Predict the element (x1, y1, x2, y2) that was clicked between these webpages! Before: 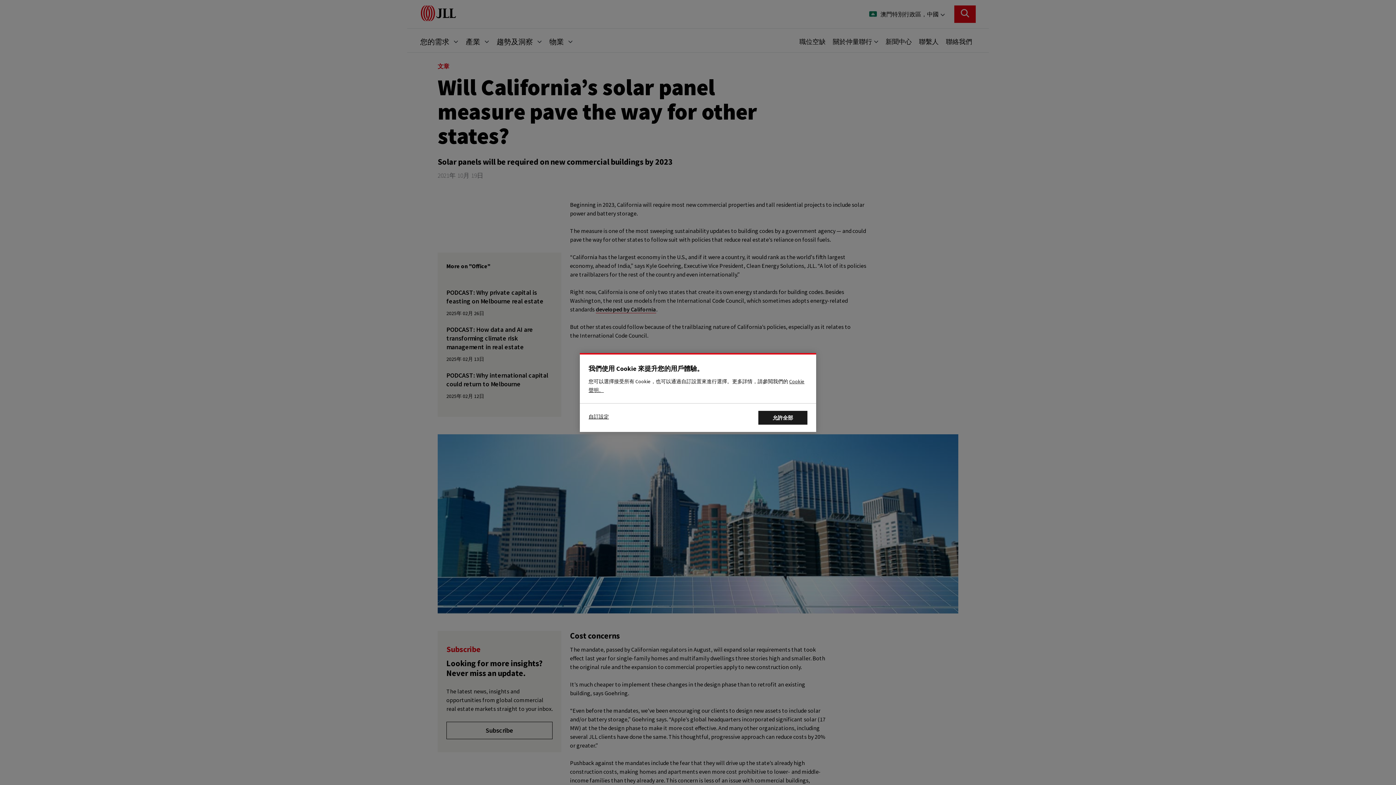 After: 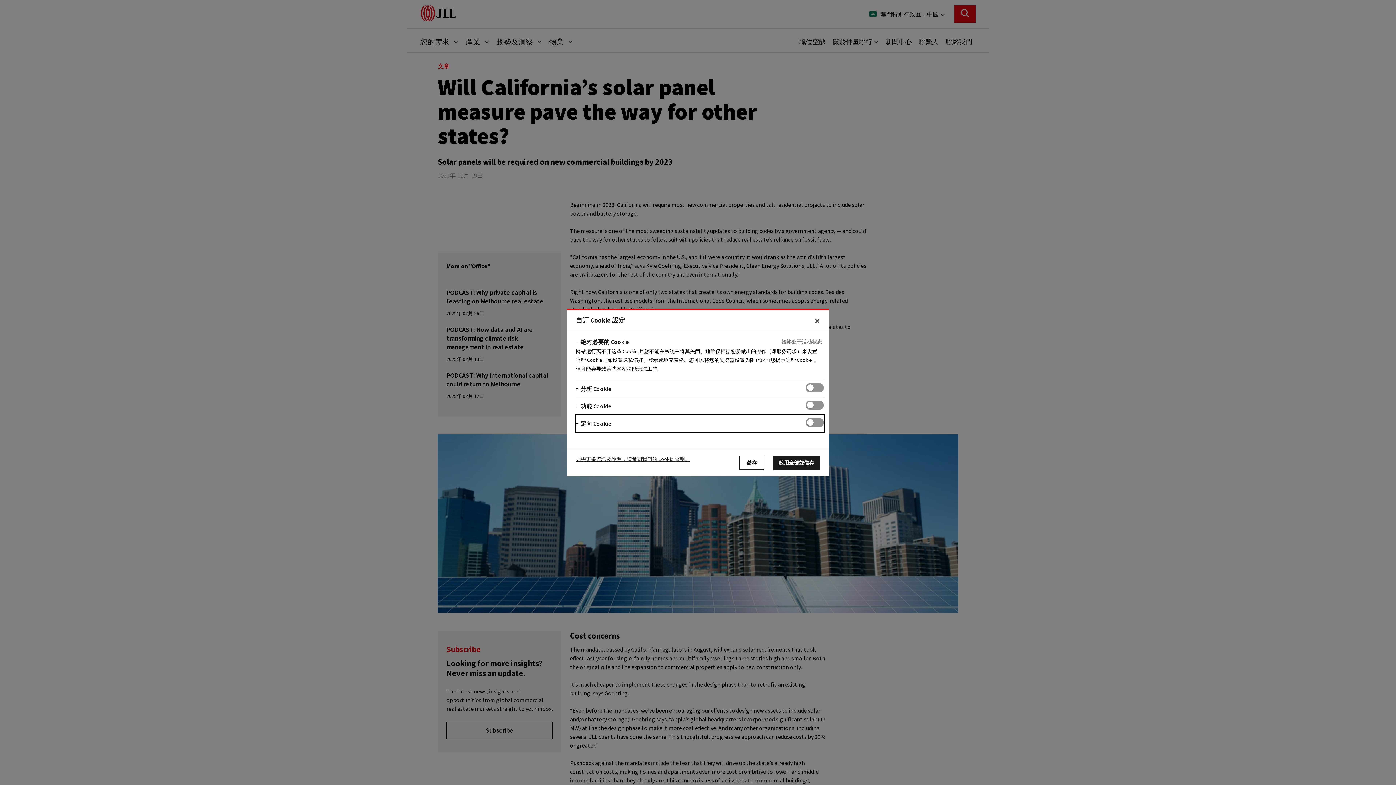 Action: bbox: (588, 411, 630, 421) label: 自訂設定